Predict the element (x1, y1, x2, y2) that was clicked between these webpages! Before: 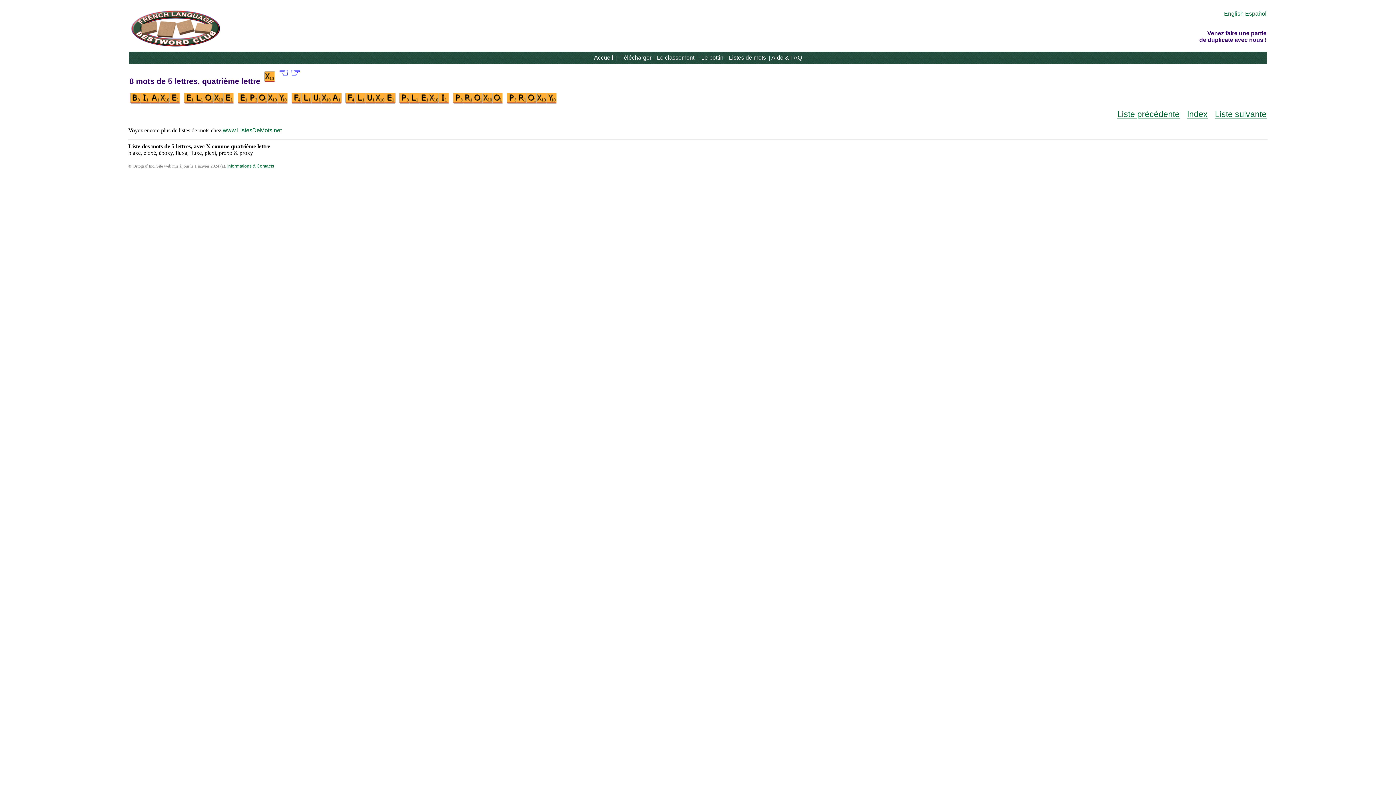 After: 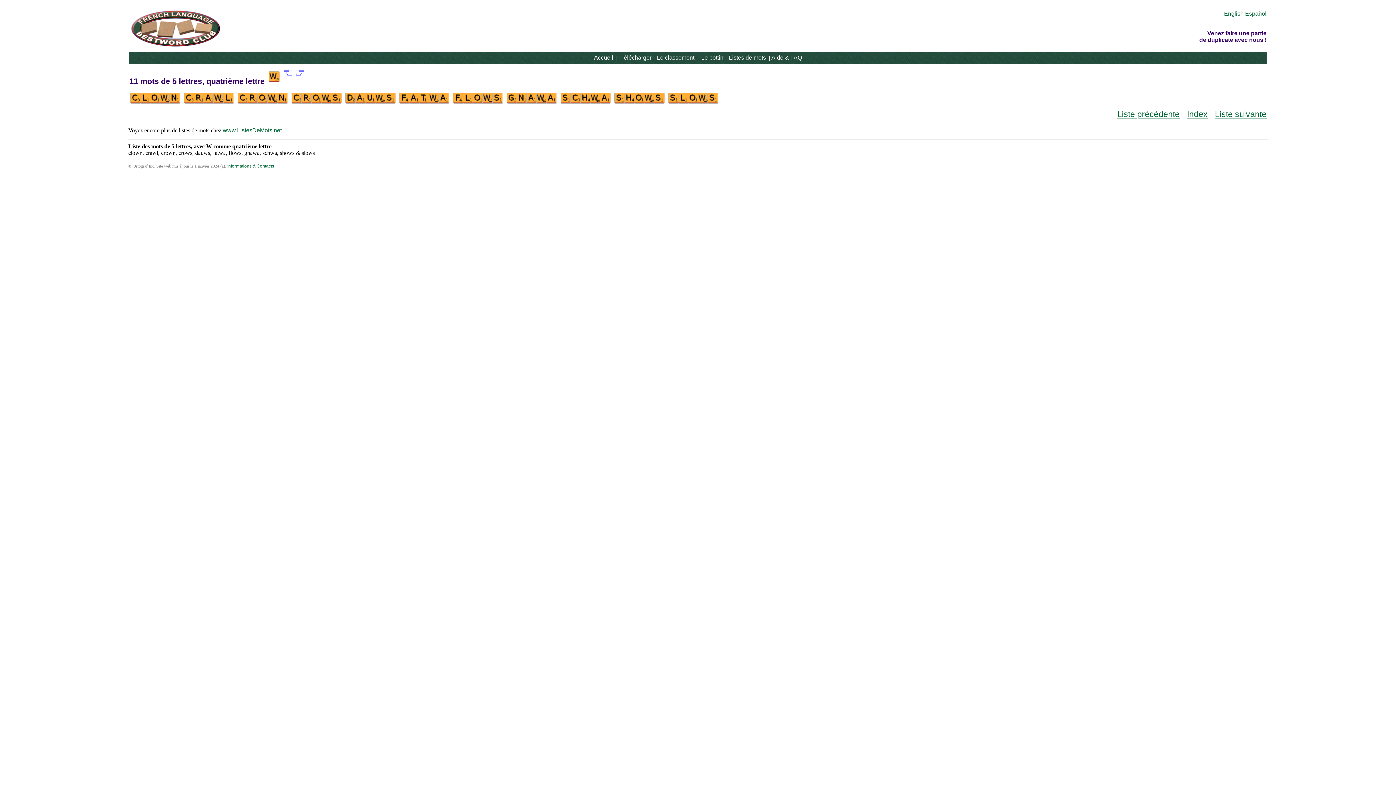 Action: bbox: (1117, 109, 1180, 118) label: Liste précédente